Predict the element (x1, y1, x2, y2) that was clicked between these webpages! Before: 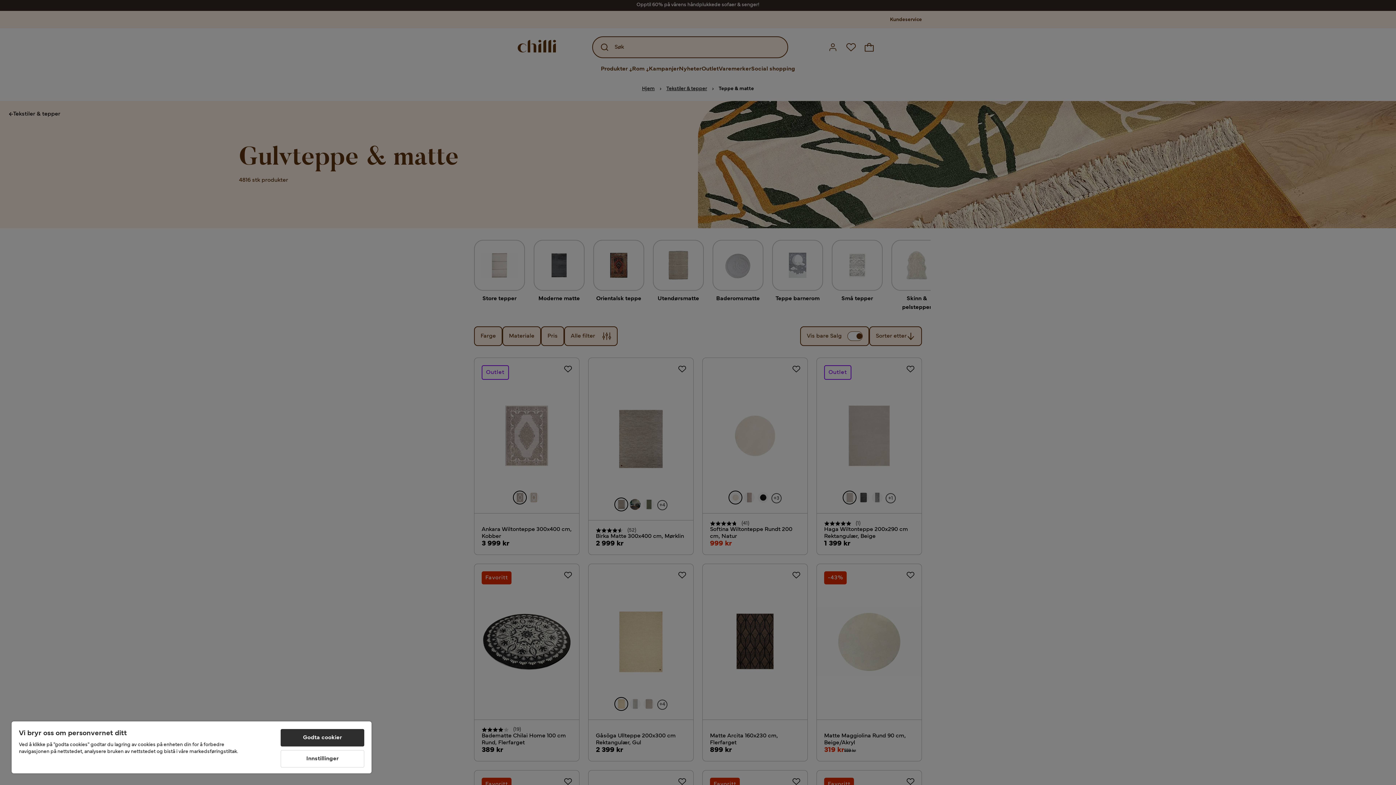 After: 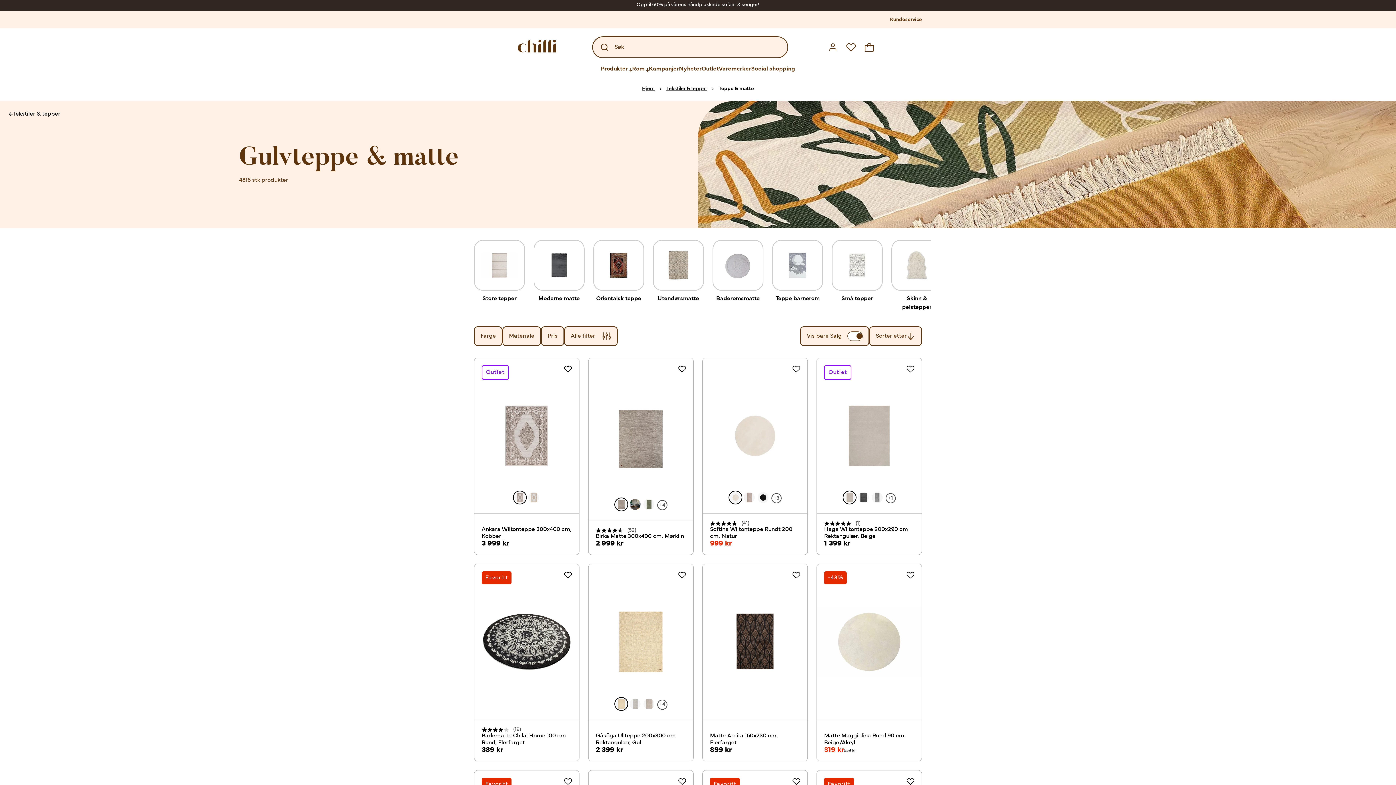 Action: bbox: (280, 729, 364, 746) label: Godta cookier